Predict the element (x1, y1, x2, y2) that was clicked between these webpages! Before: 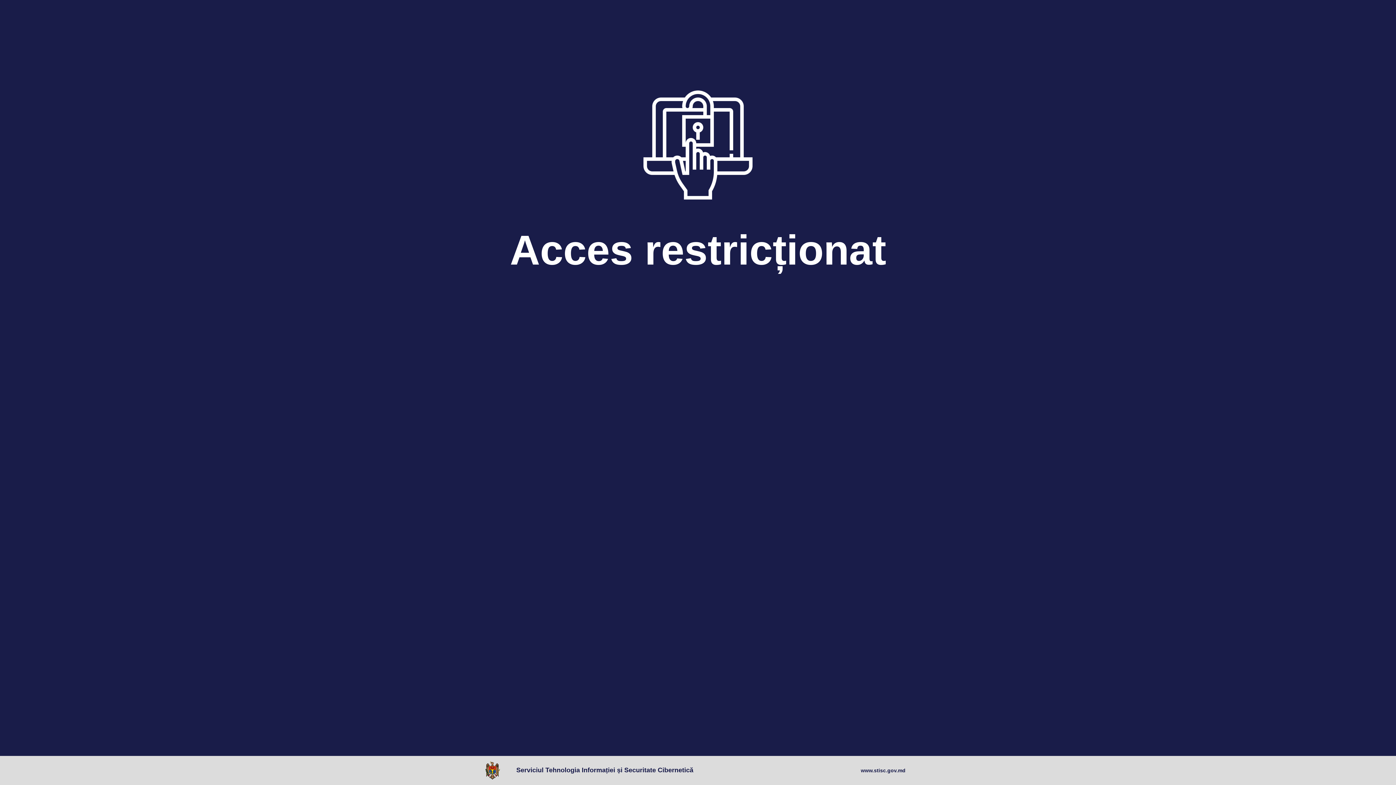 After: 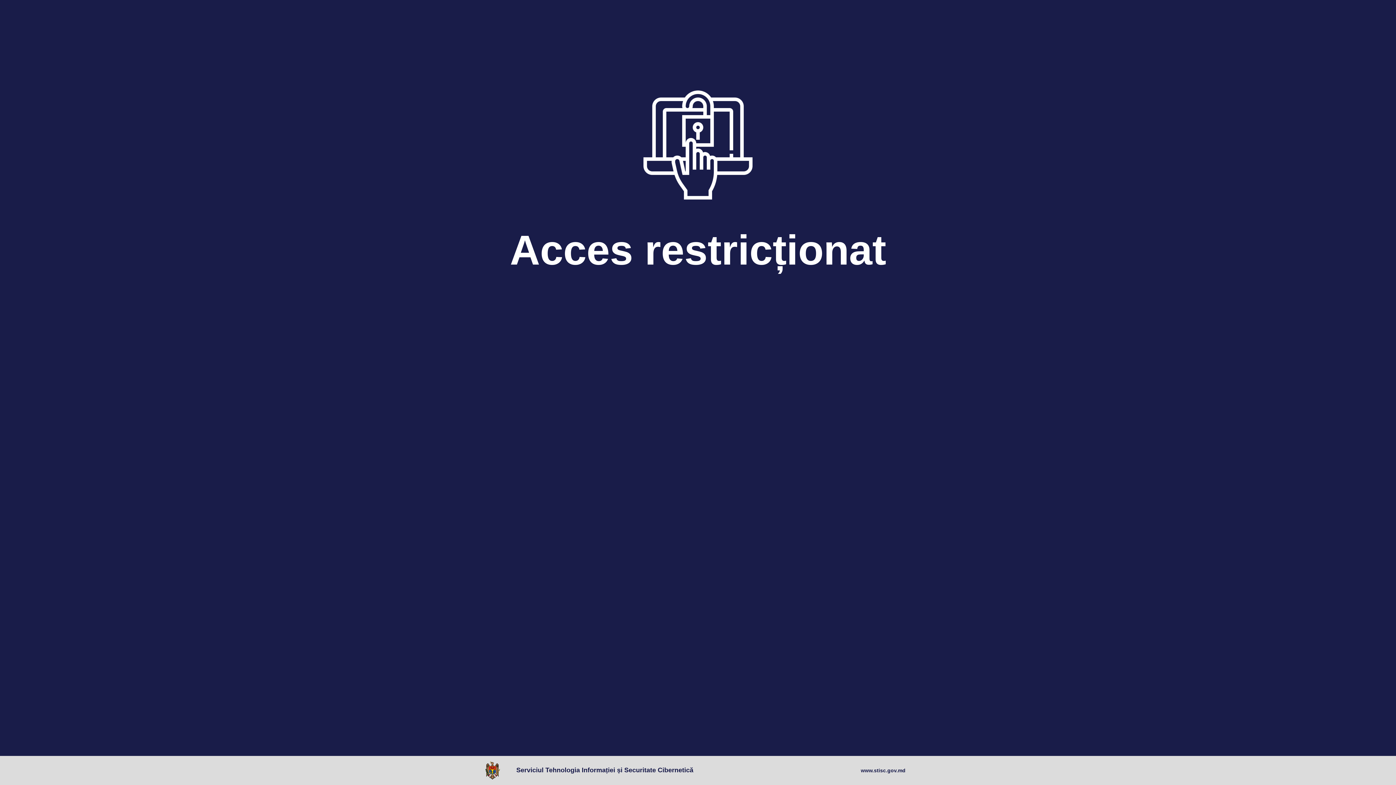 Action: label: www.stisc.gov.md bbox: (861, 767, 905, 774)